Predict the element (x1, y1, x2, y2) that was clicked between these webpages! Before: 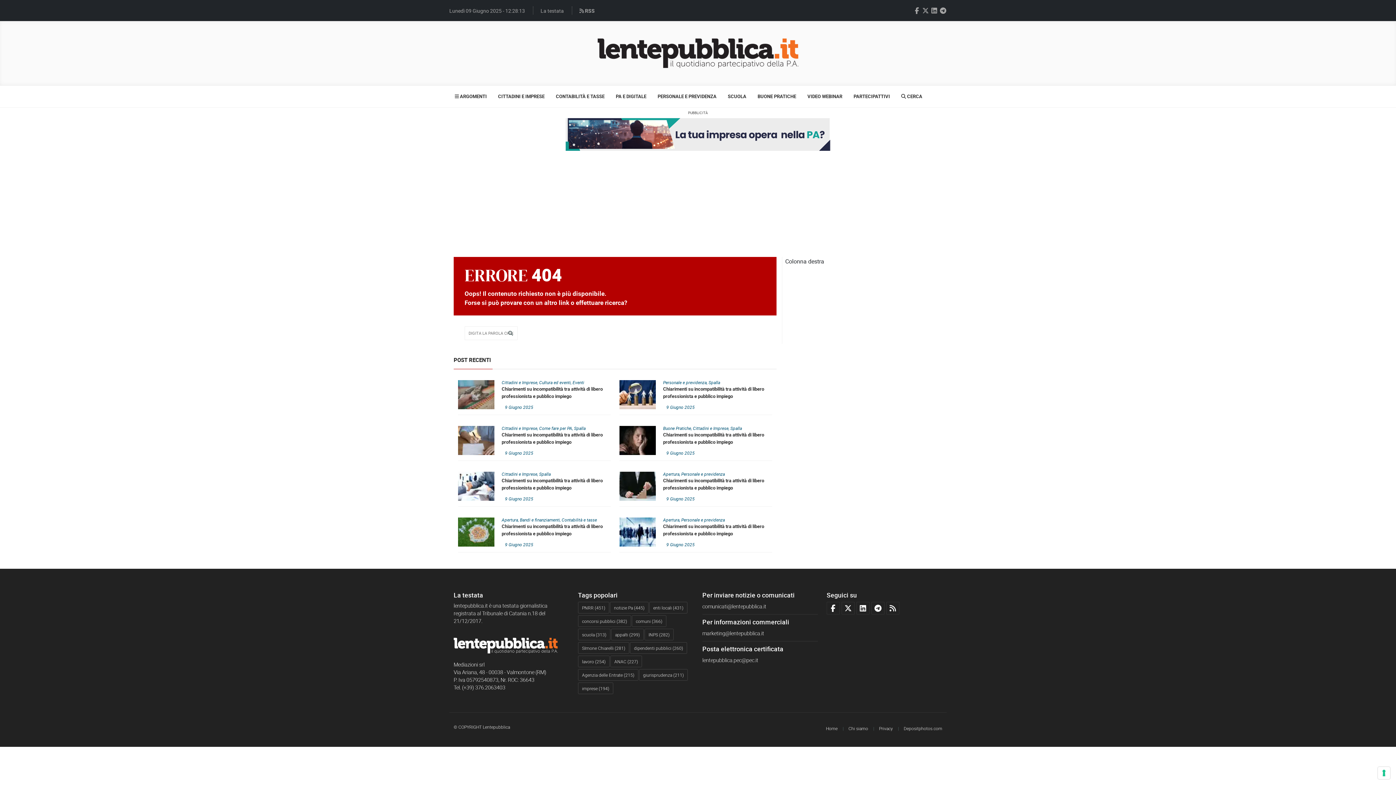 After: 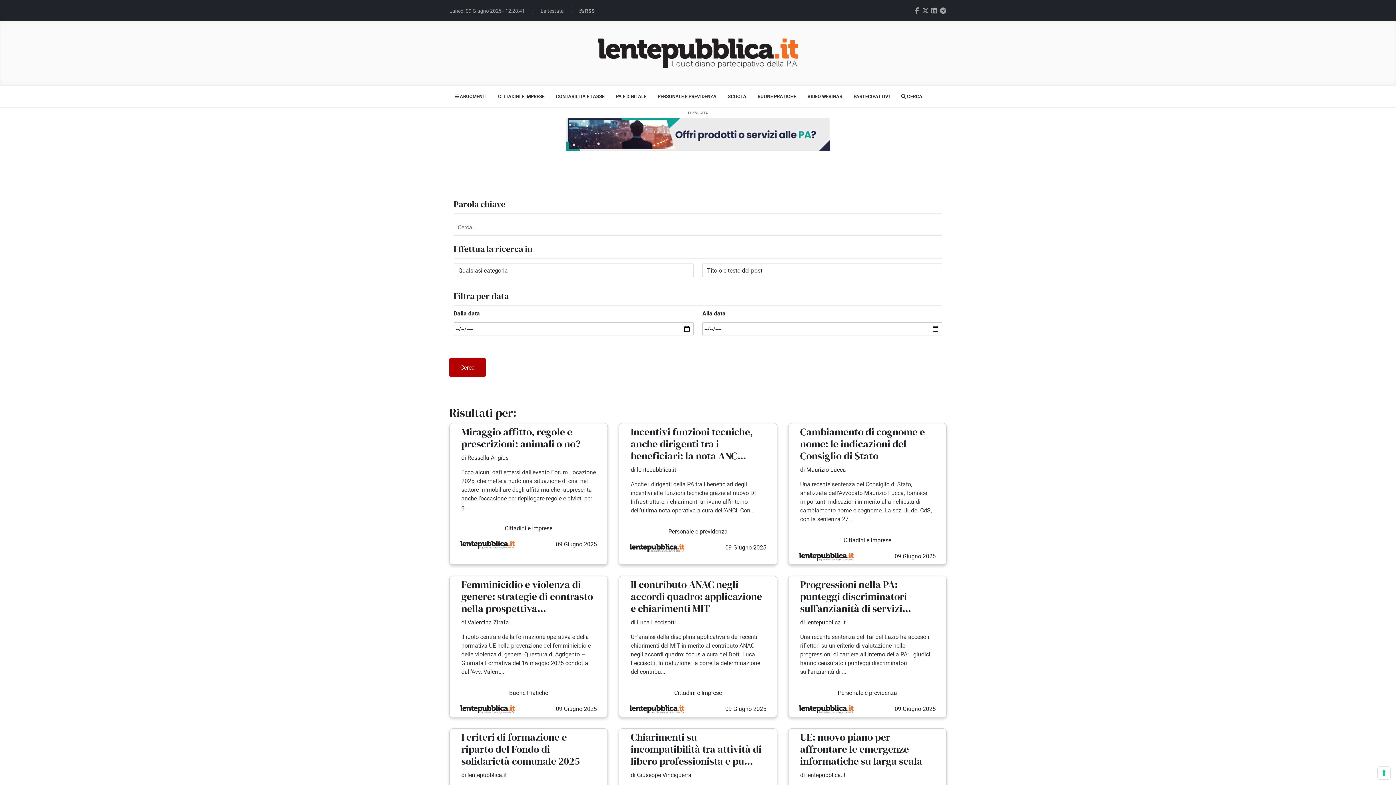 Action: bbox: (896, 85, 928, 107) label:  CERCA